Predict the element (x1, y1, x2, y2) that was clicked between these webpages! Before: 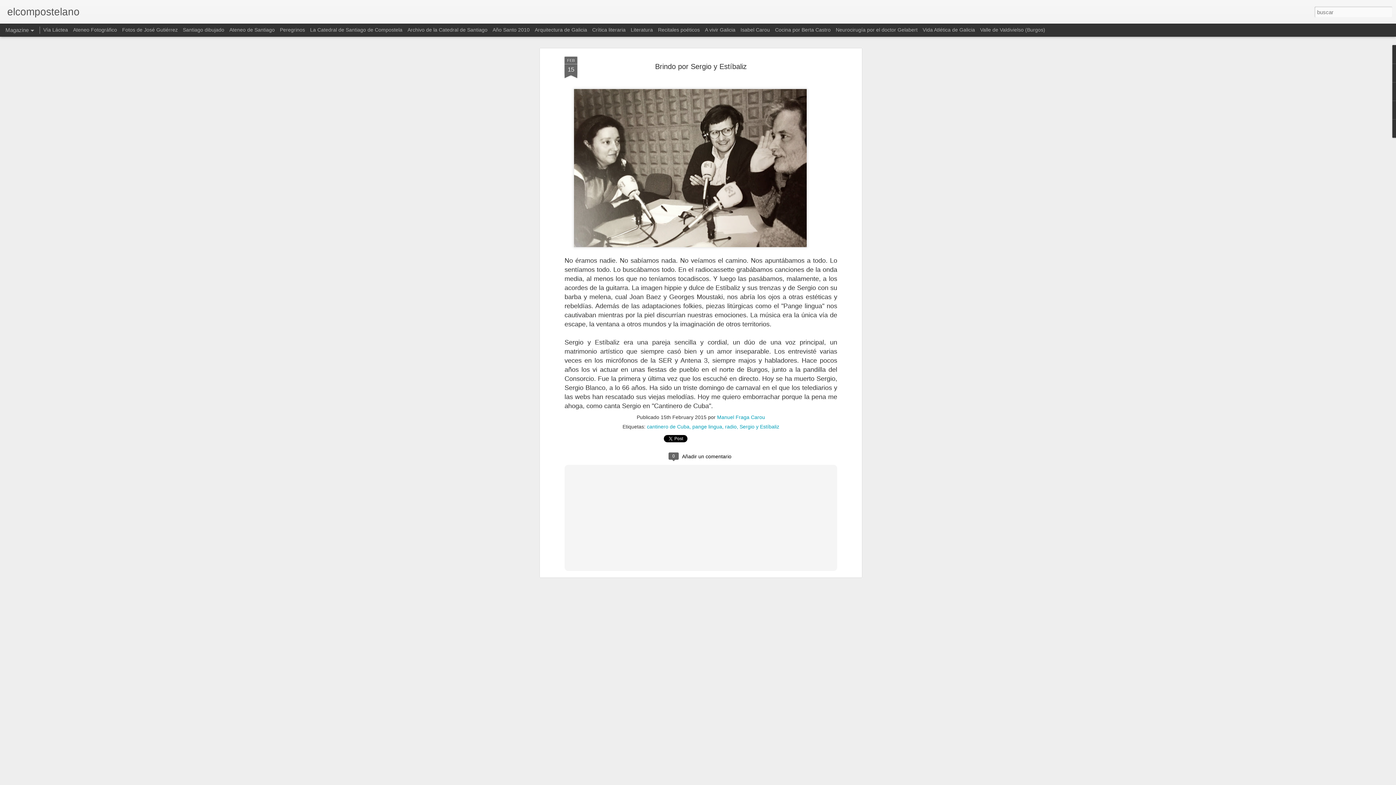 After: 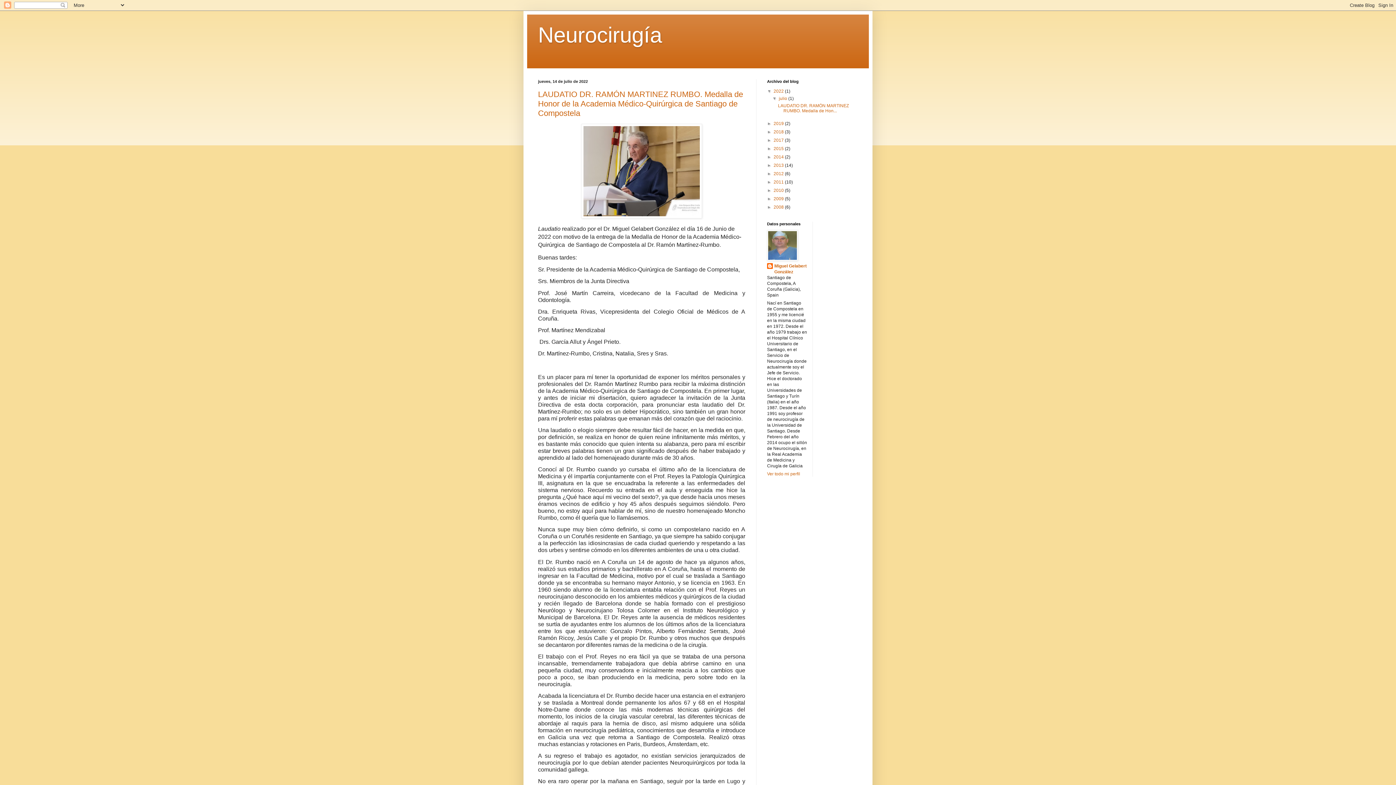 Action: bbox: (836, 26, 917, 32) label: Neurocirugía por el doctor Gelabert